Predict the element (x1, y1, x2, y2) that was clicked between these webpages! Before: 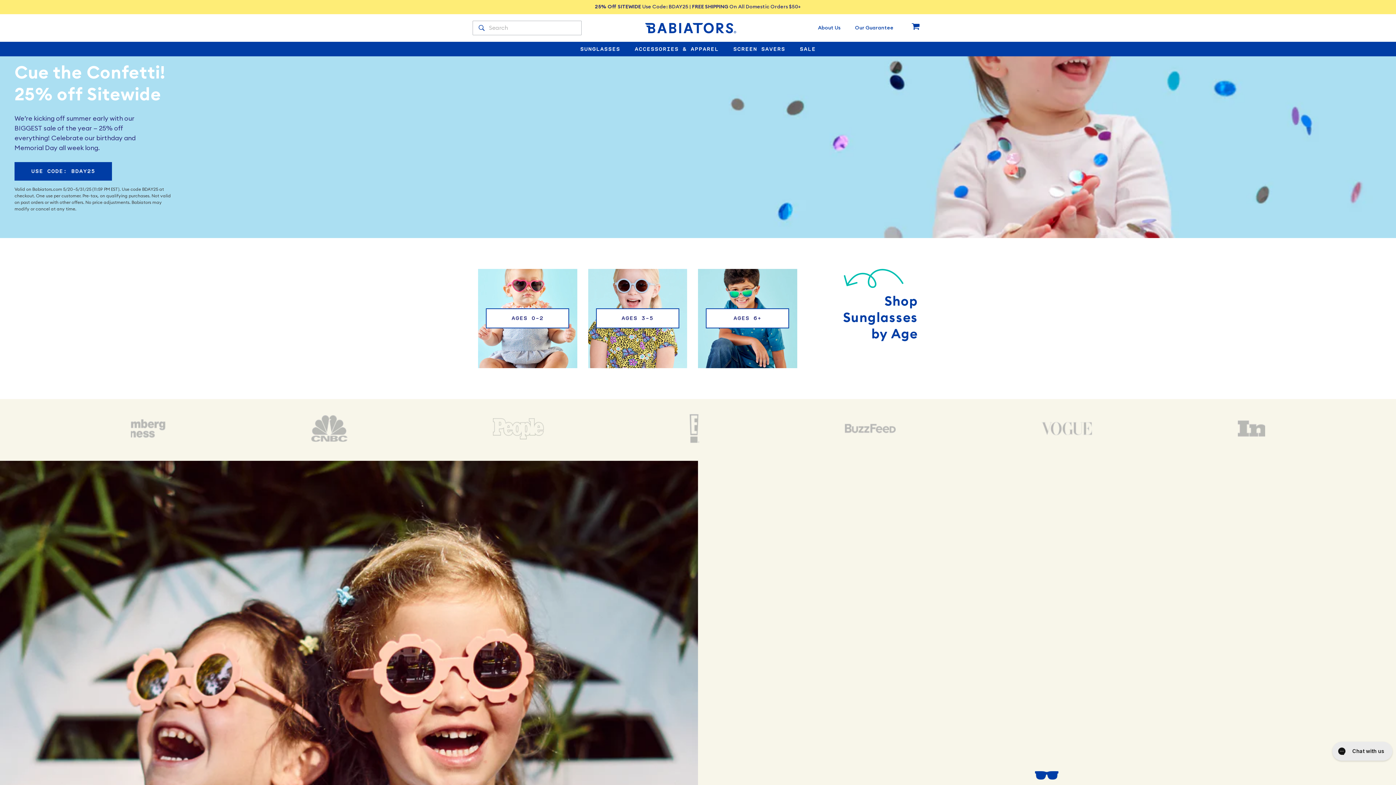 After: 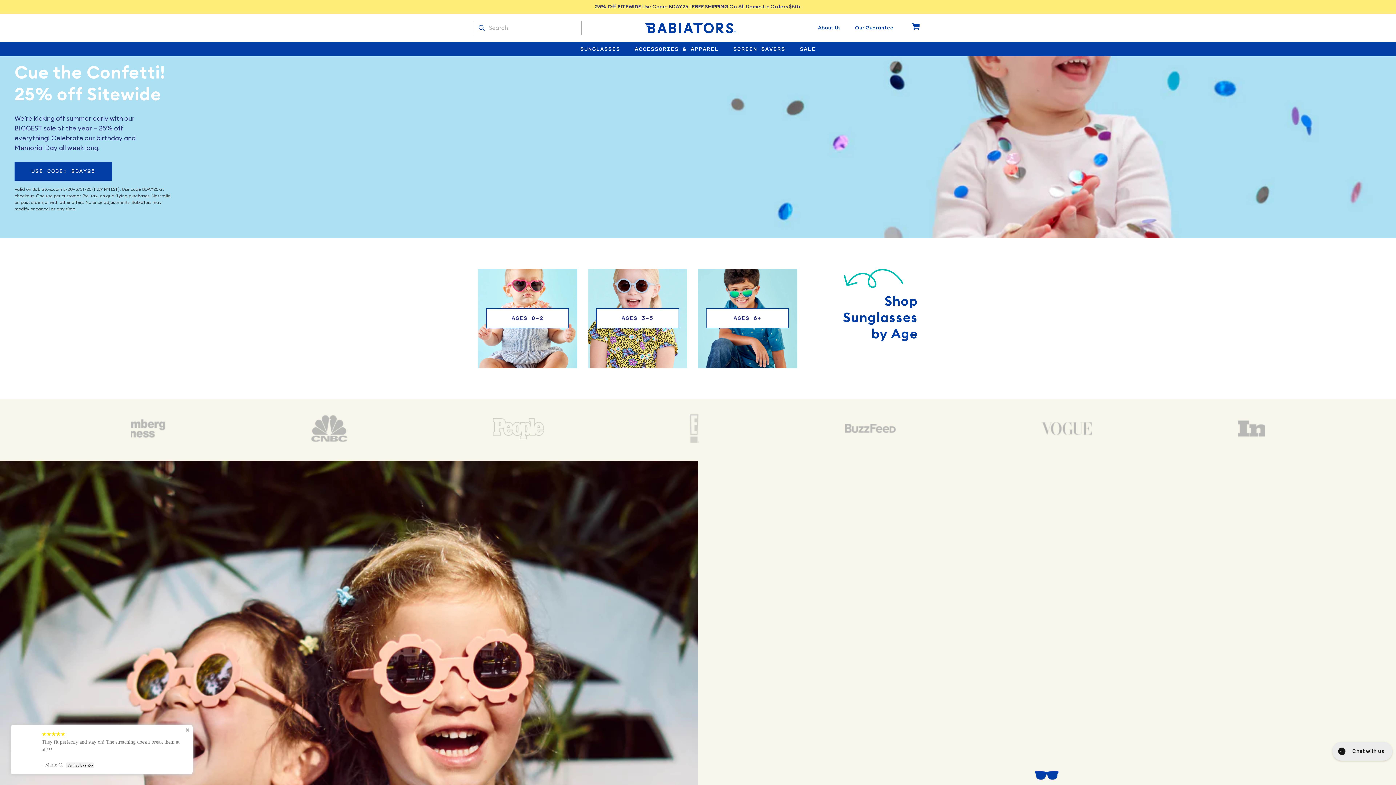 Action: bbox: (689, 438, 699, 444)